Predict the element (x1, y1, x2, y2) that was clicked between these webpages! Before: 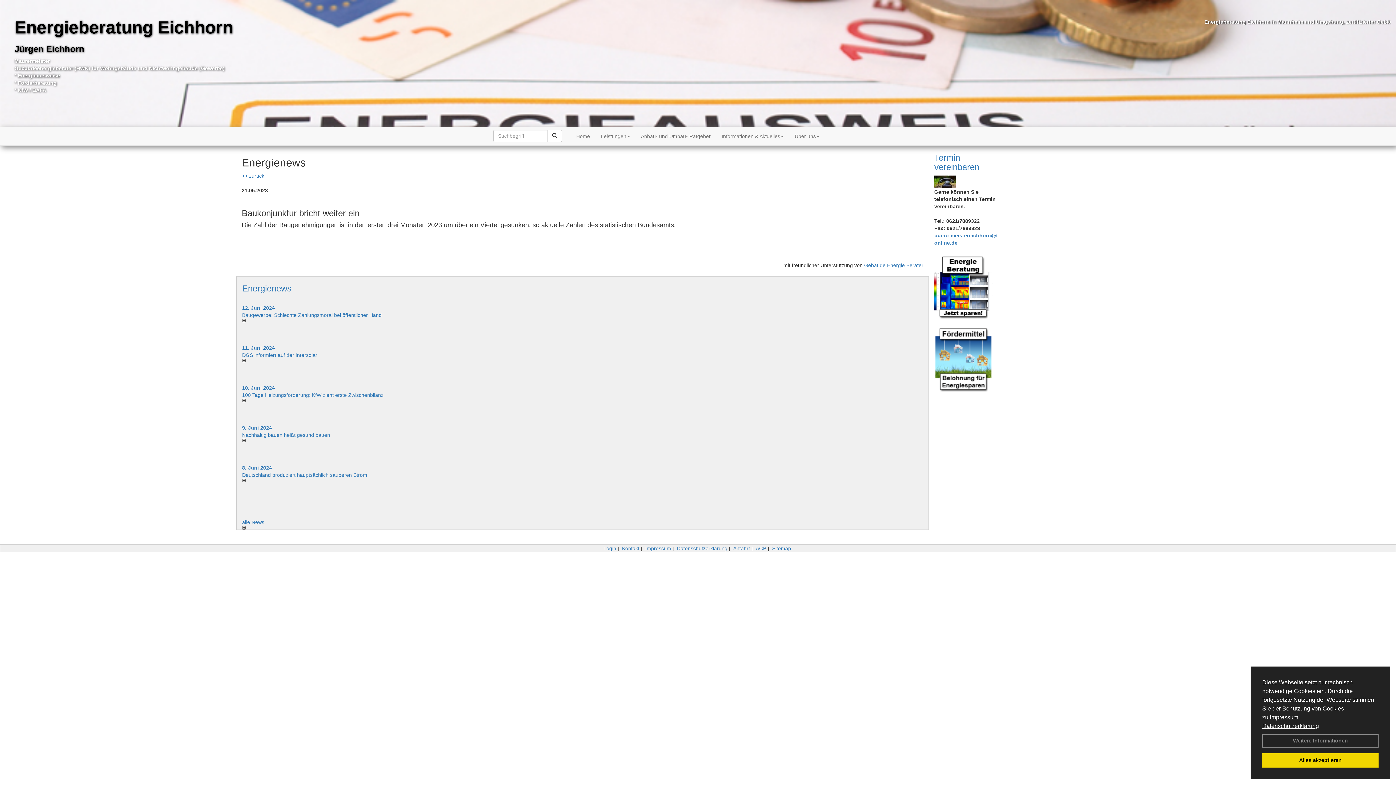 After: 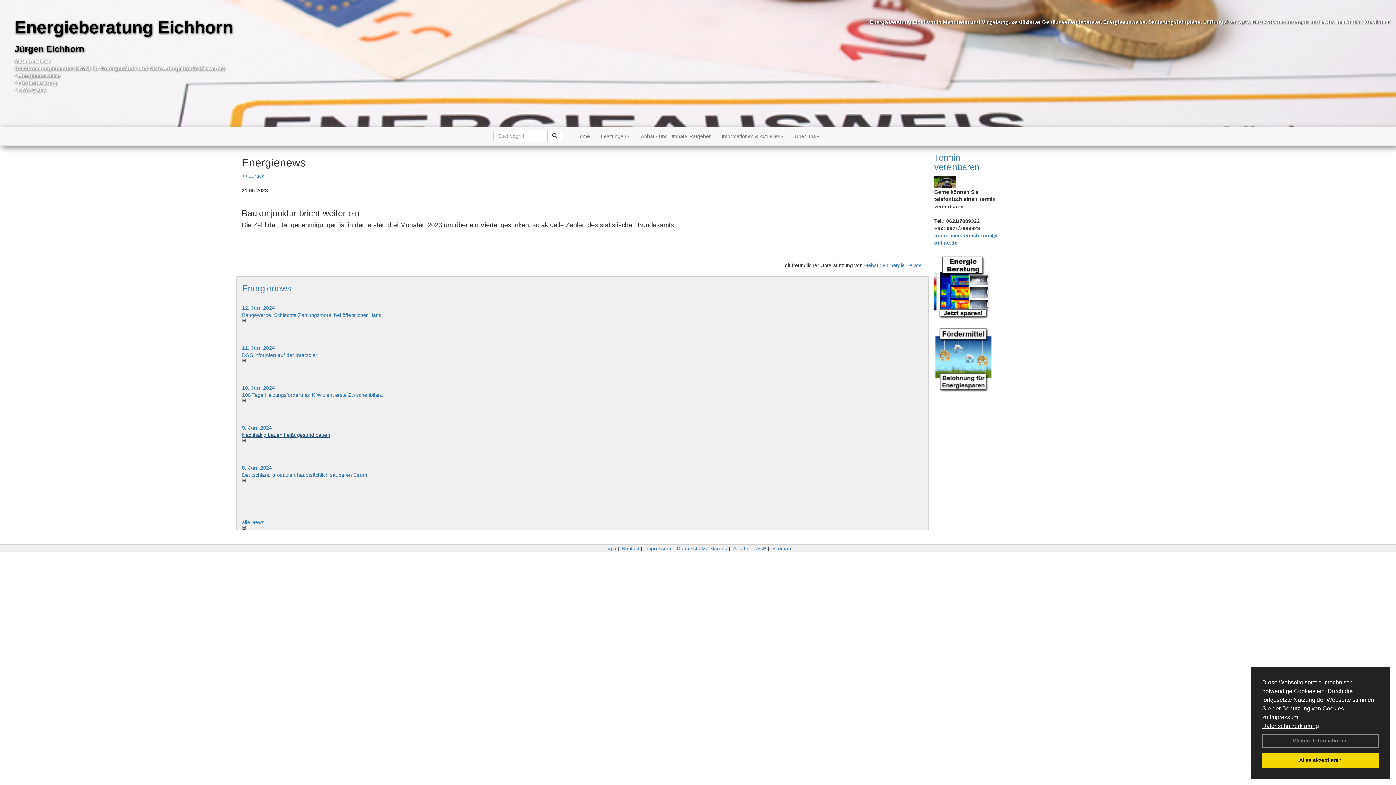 Action: bbox: (242, 432, 330, 438) label: Nachhaltig bauen heißt gesund bauen